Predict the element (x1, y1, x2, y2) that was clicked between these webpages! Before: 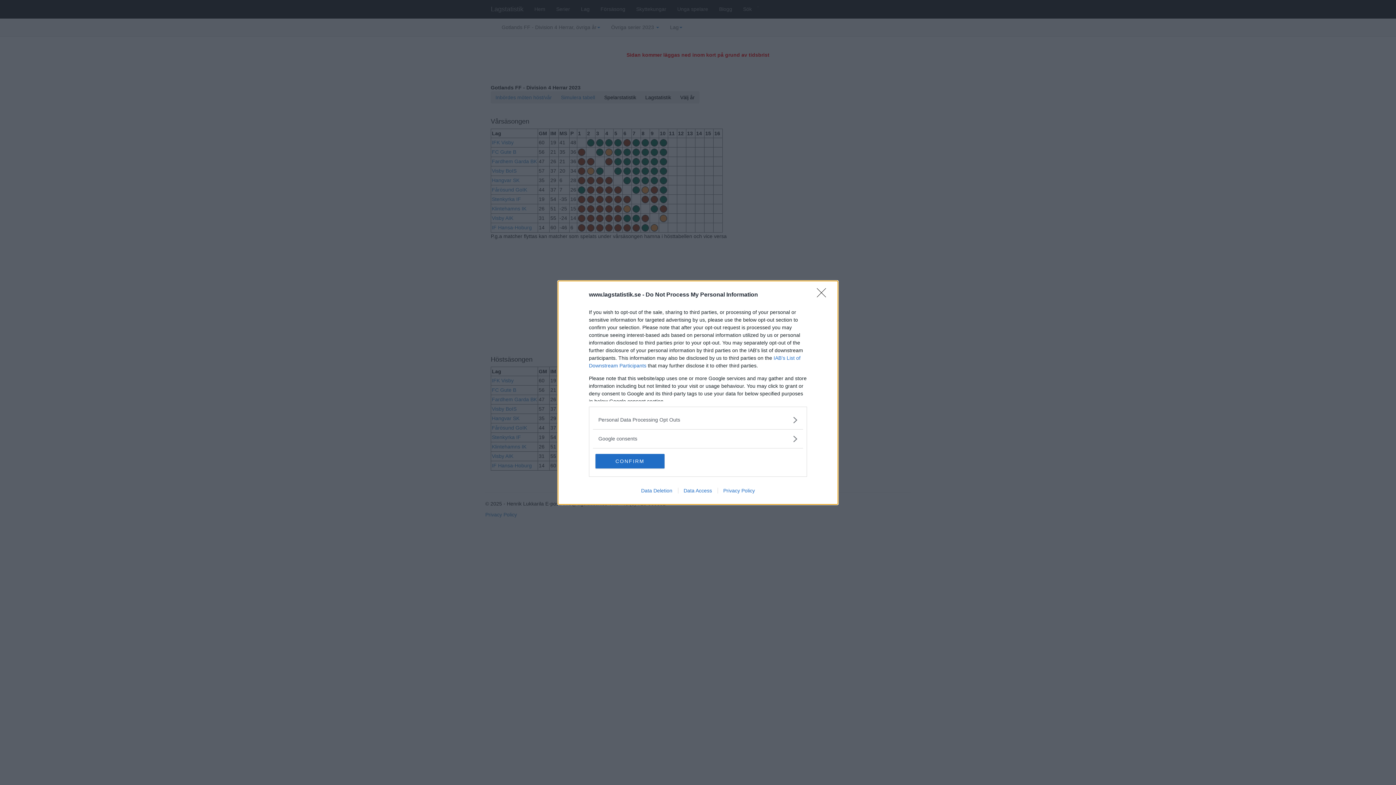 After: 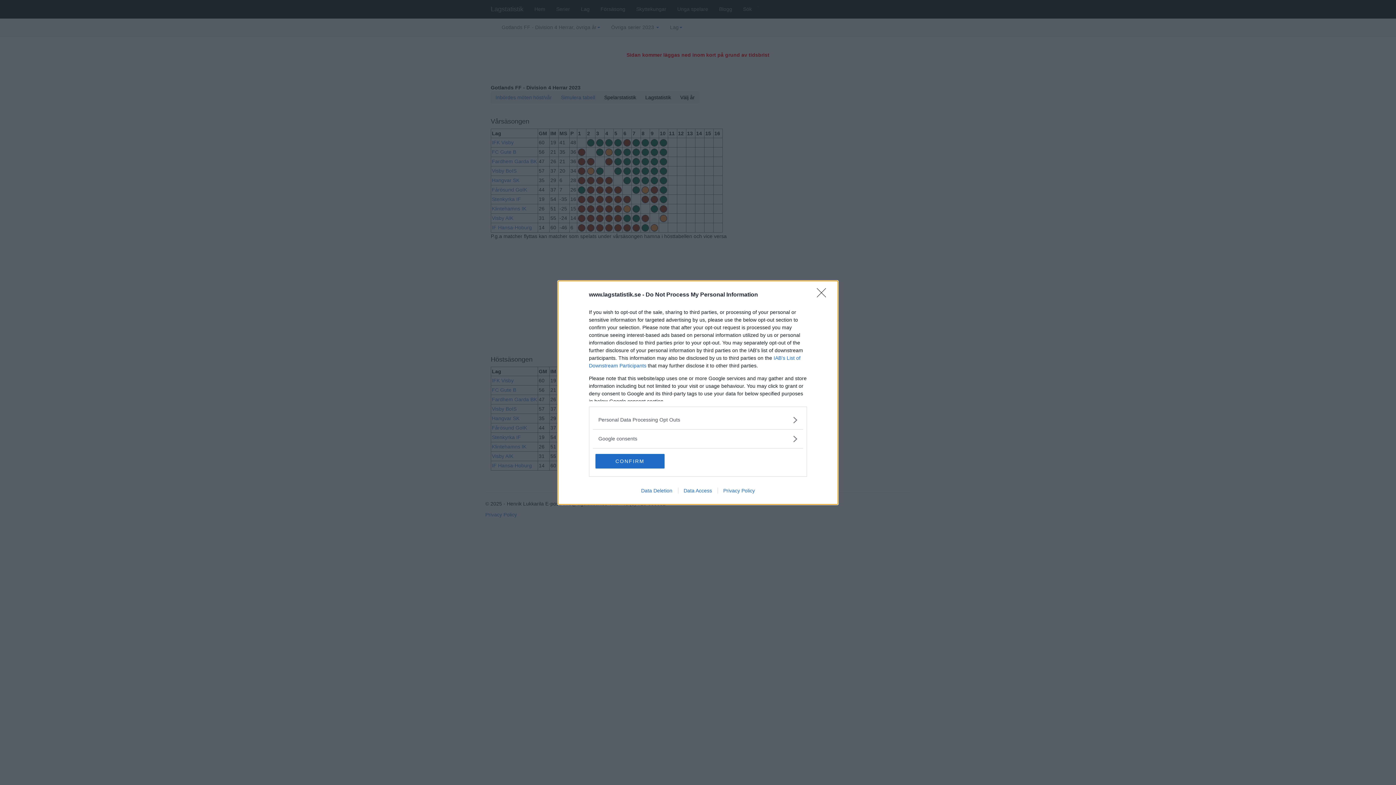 Action: label: Privacy Policy bbox: (717, 487, 760, 493)